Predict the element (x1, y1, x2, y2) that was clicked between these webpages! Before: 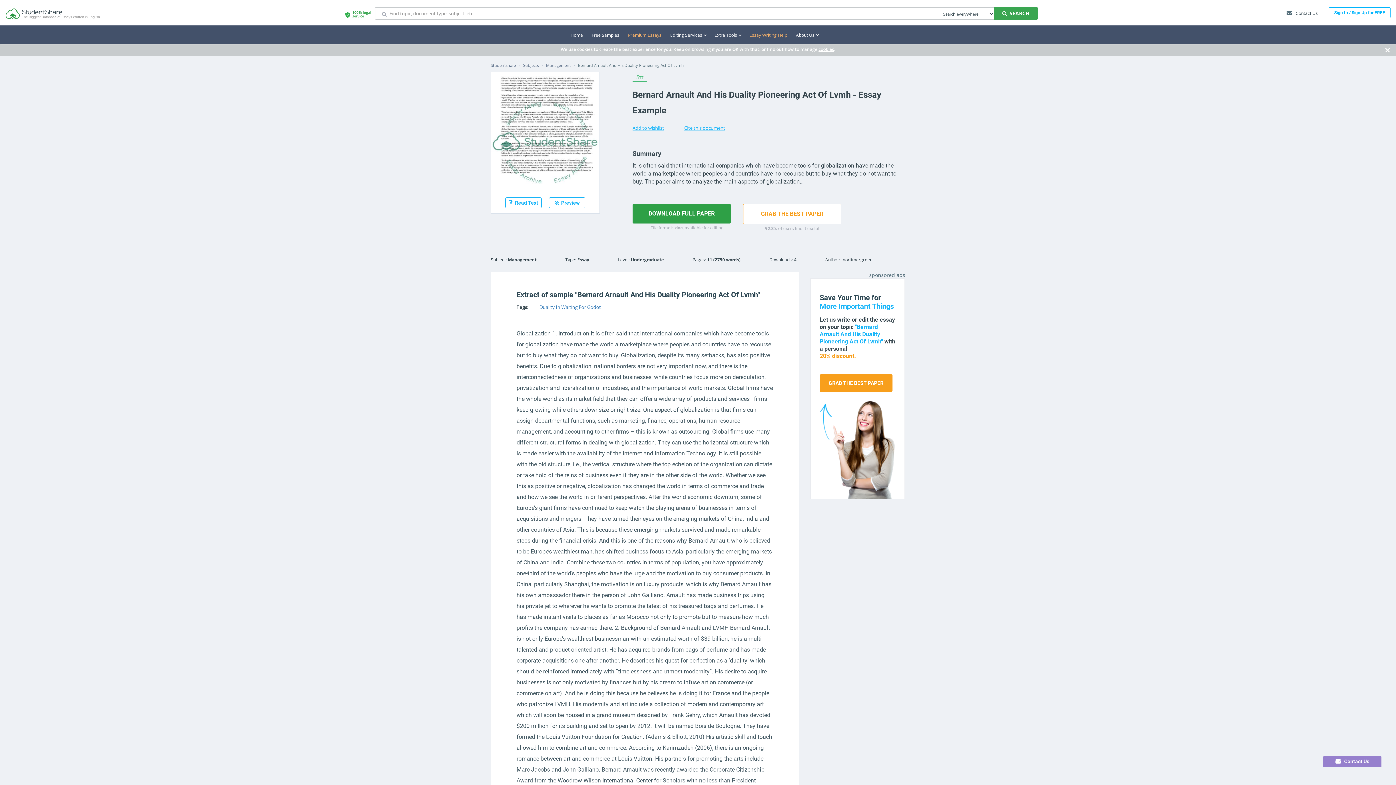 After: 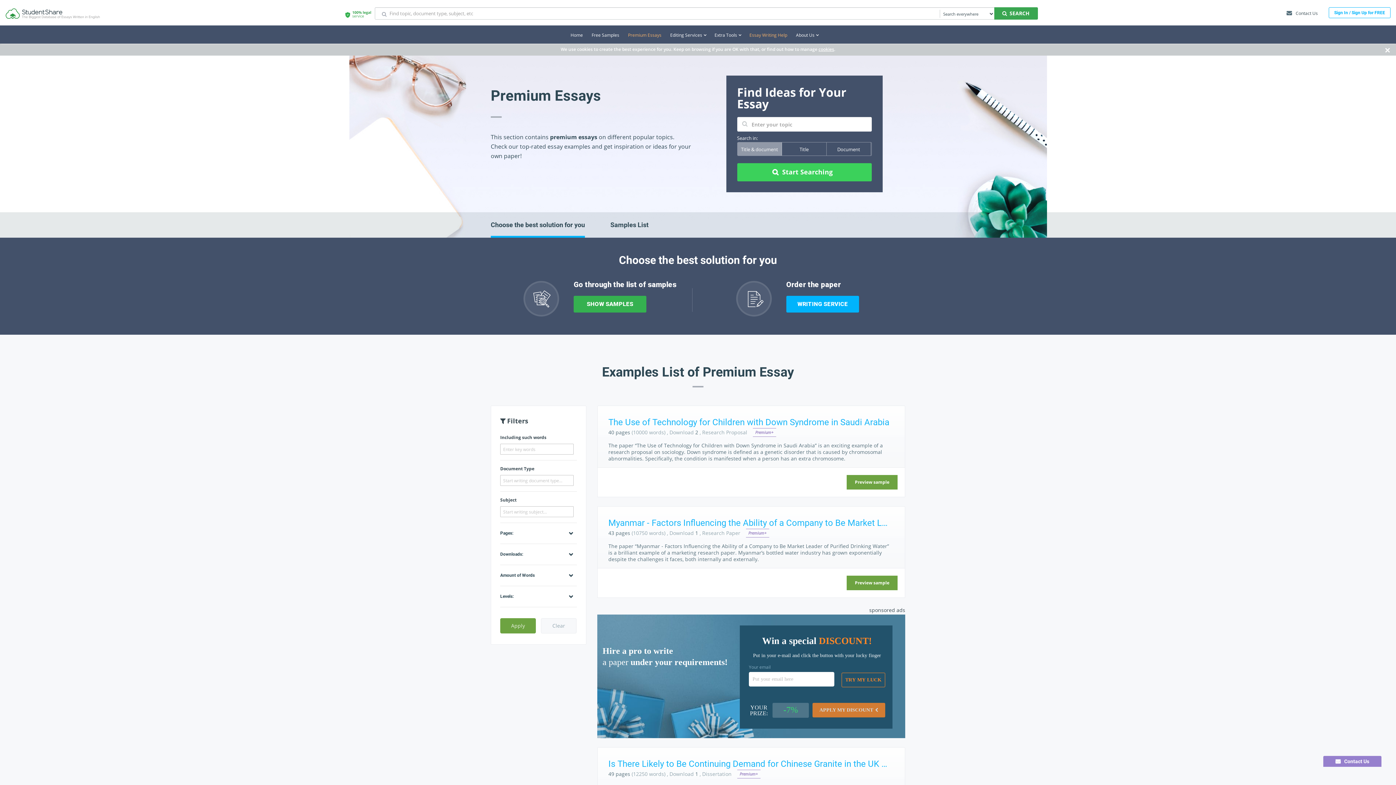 Action: bbox: (628, 32, 661, 38) label: Premium Essays